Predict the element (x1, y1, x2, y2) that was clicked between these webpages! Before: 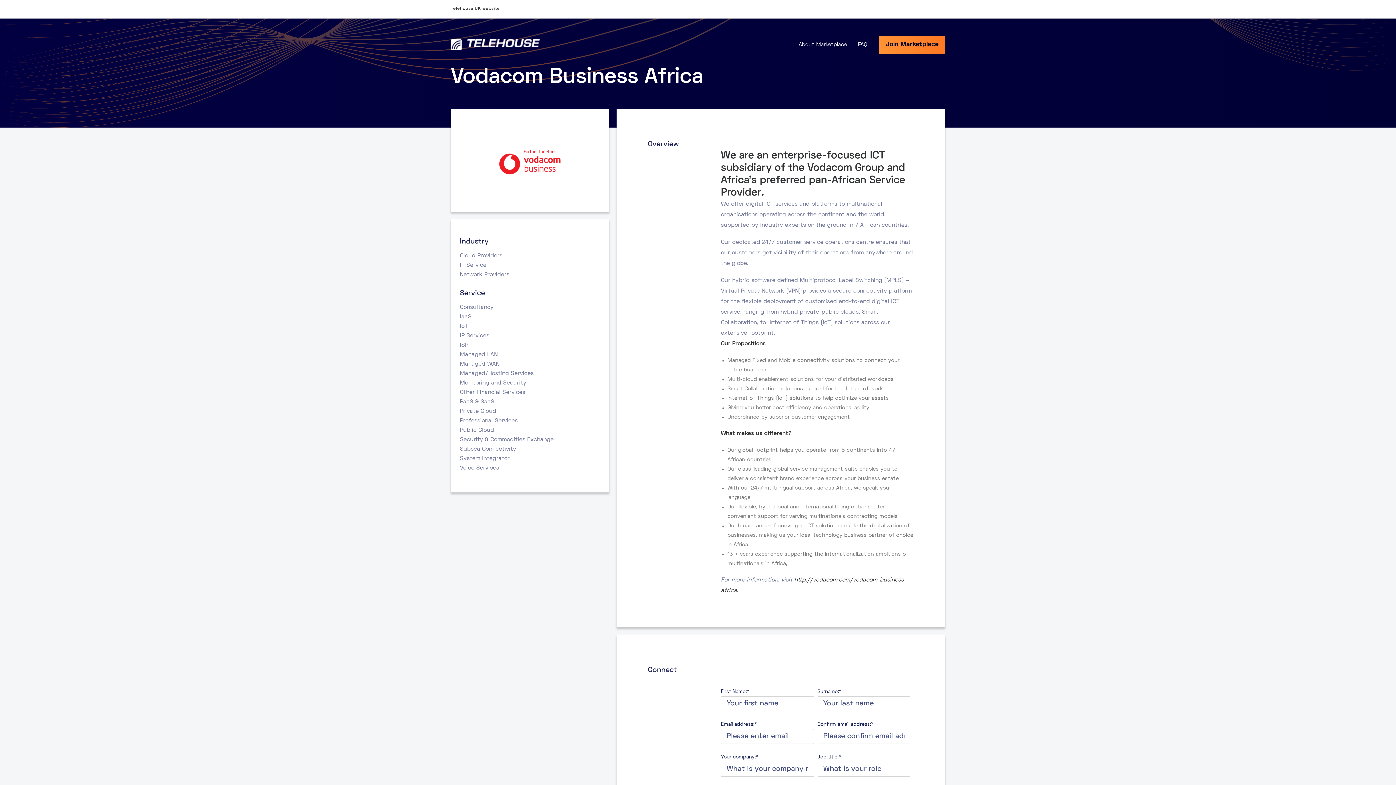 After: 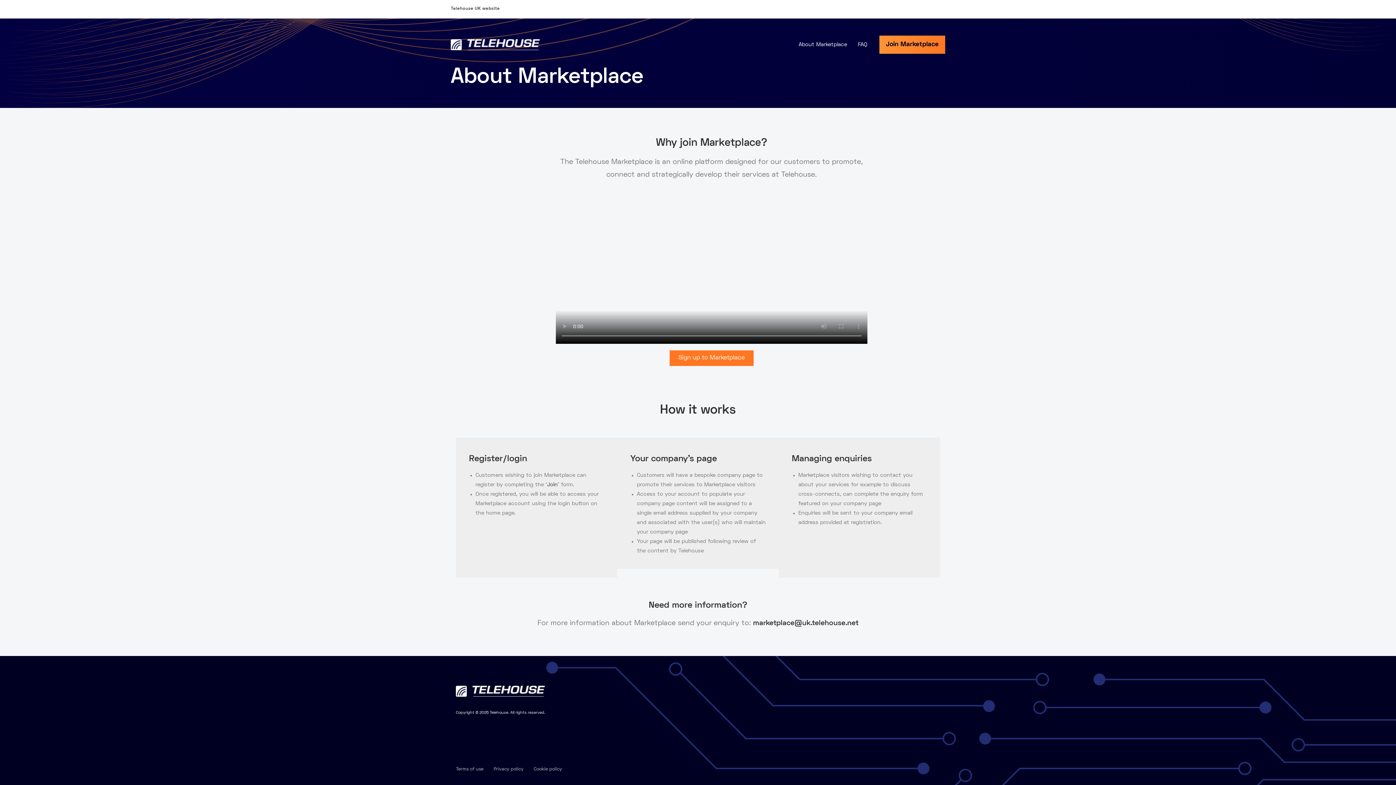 Action: label: About Marketplace bbox: (793, 35, 852, 53)